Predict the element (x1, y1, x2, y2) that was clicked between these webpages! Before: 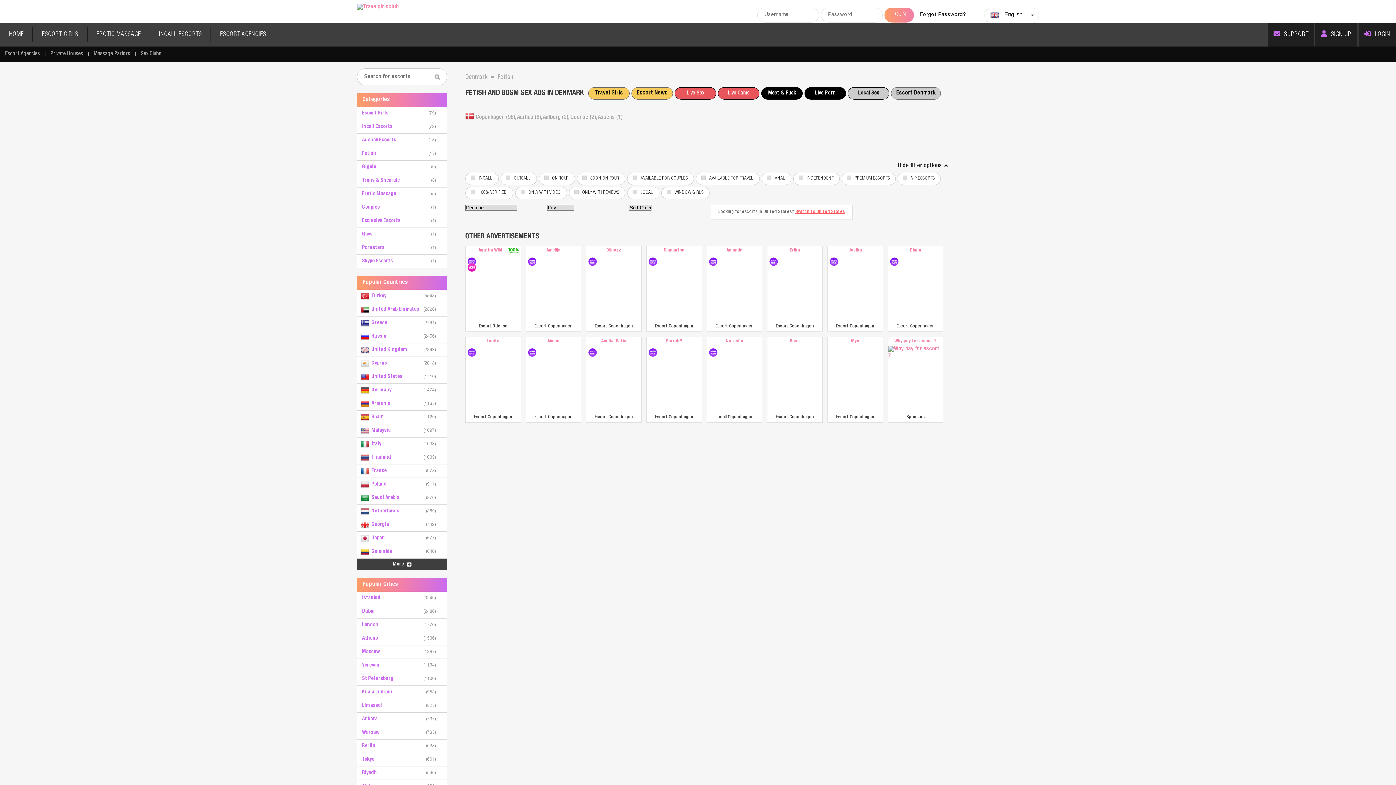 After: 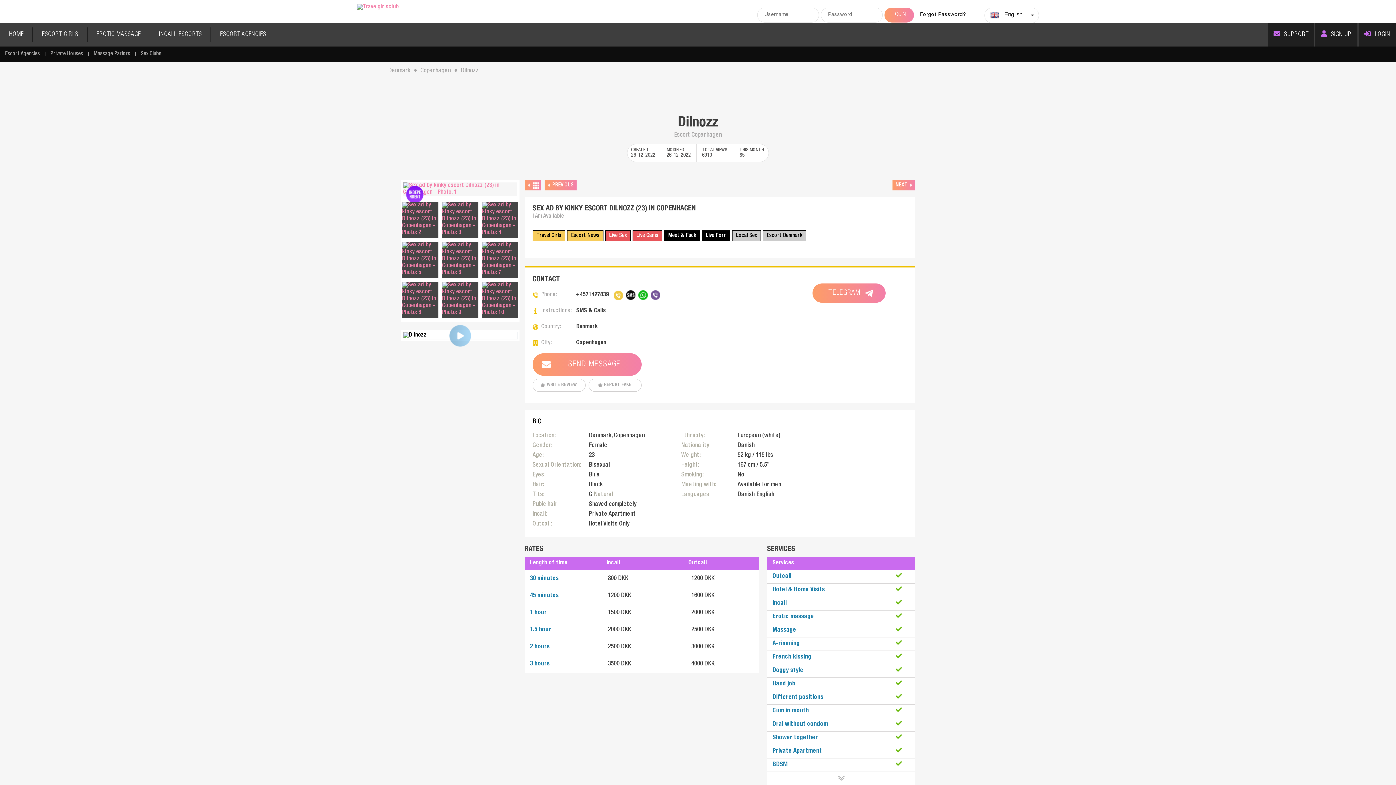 Action: bbox: (586, 255, 641, 321)